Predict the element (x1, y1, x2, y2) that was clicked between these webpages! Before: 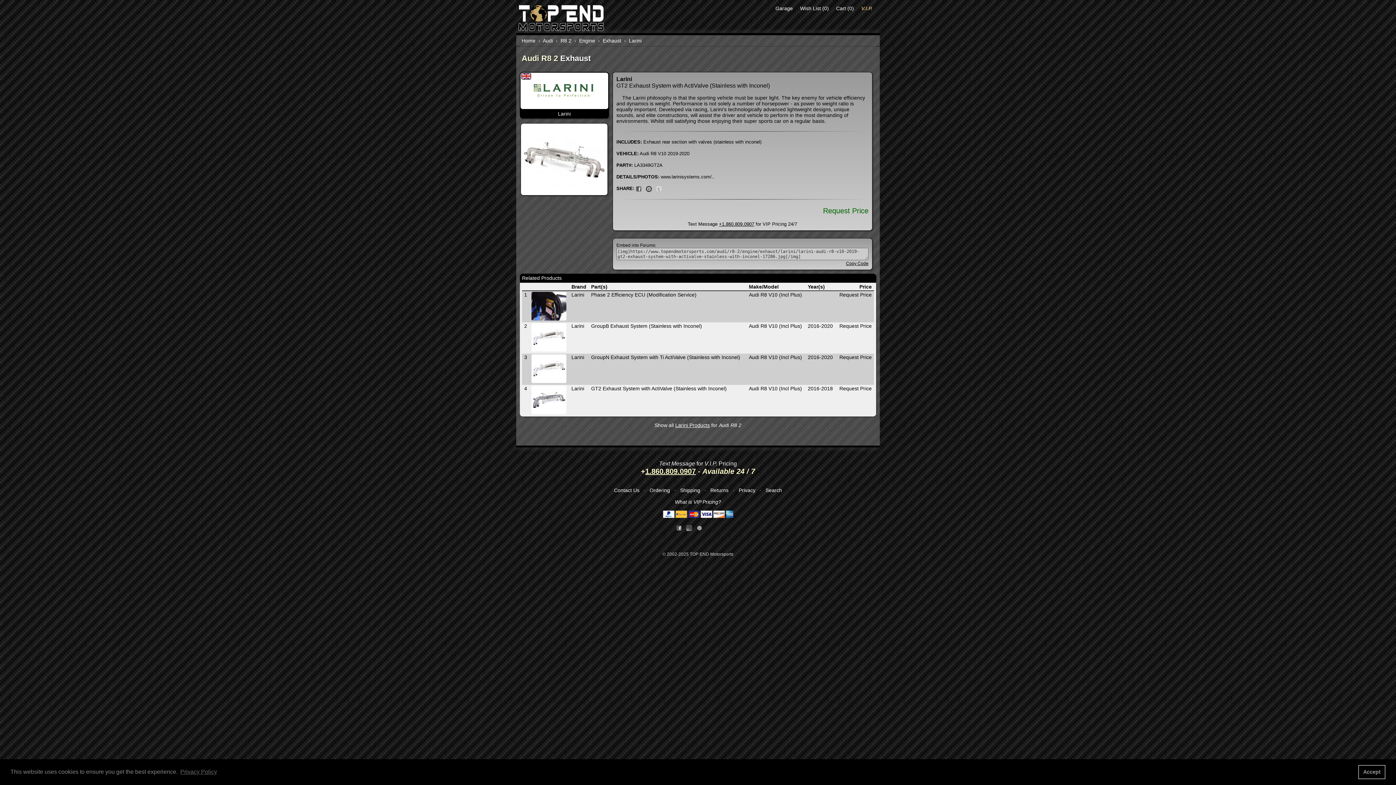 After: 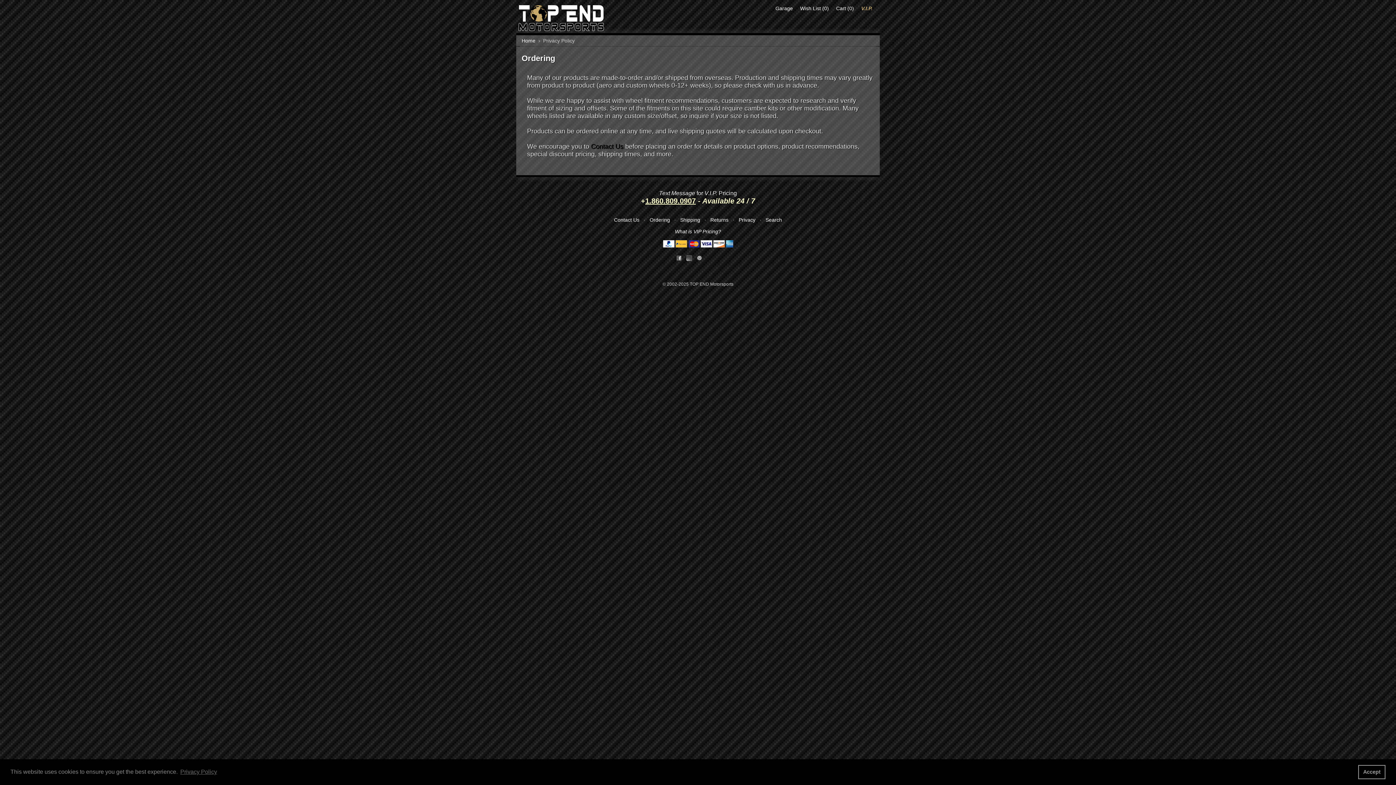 Action: bbox: (649, 487, 670, 493) label: Ordering